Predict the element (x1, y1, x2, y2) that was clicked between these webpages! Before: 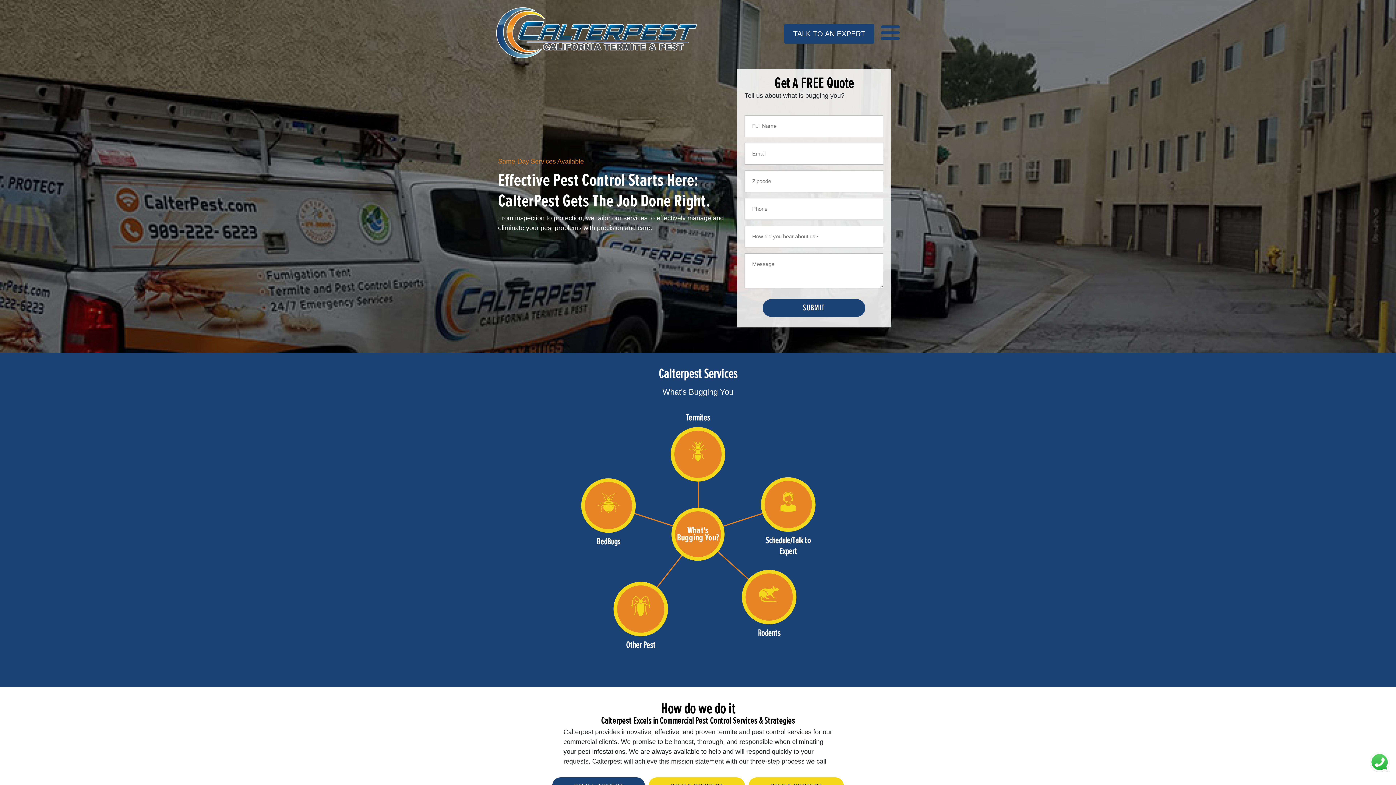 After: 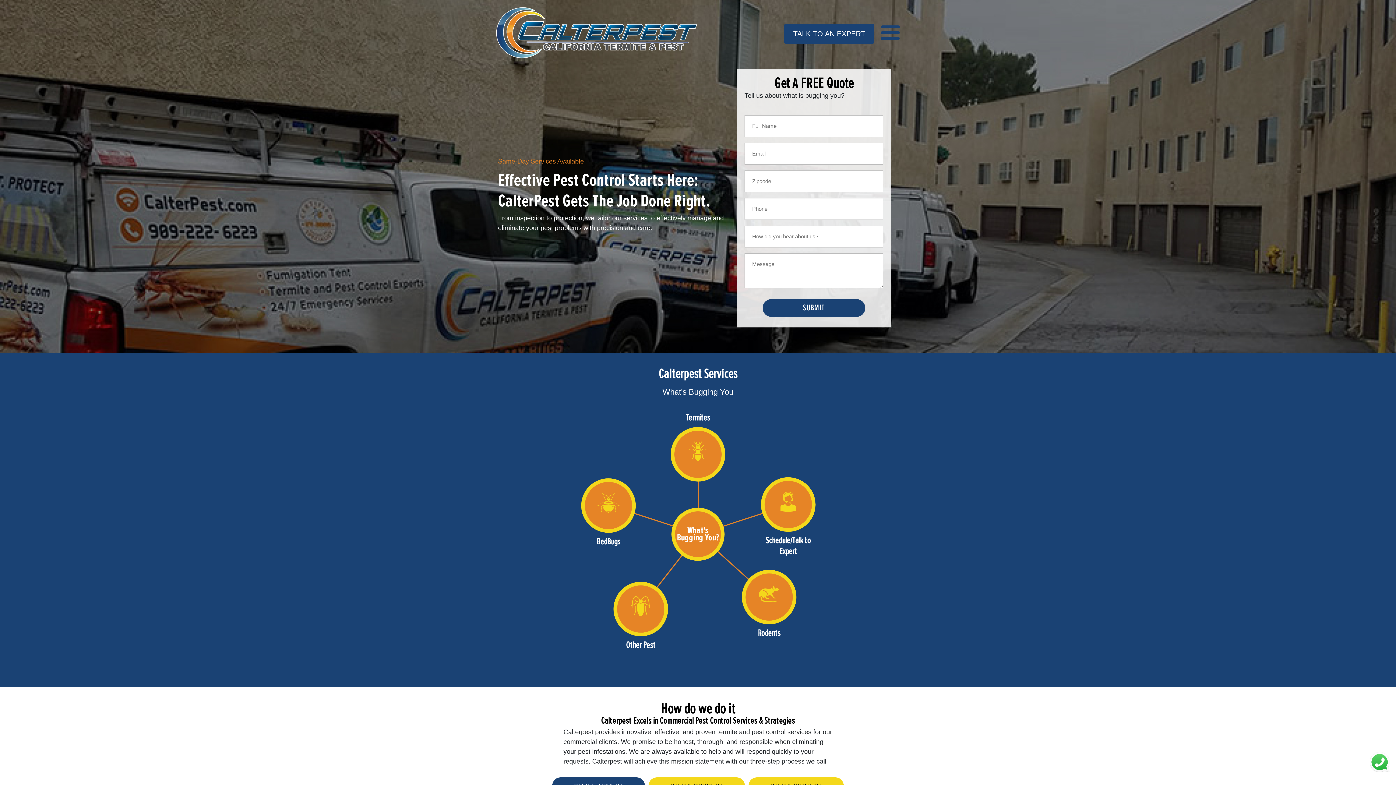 Action: bbox: (496, 7, 696, 58)